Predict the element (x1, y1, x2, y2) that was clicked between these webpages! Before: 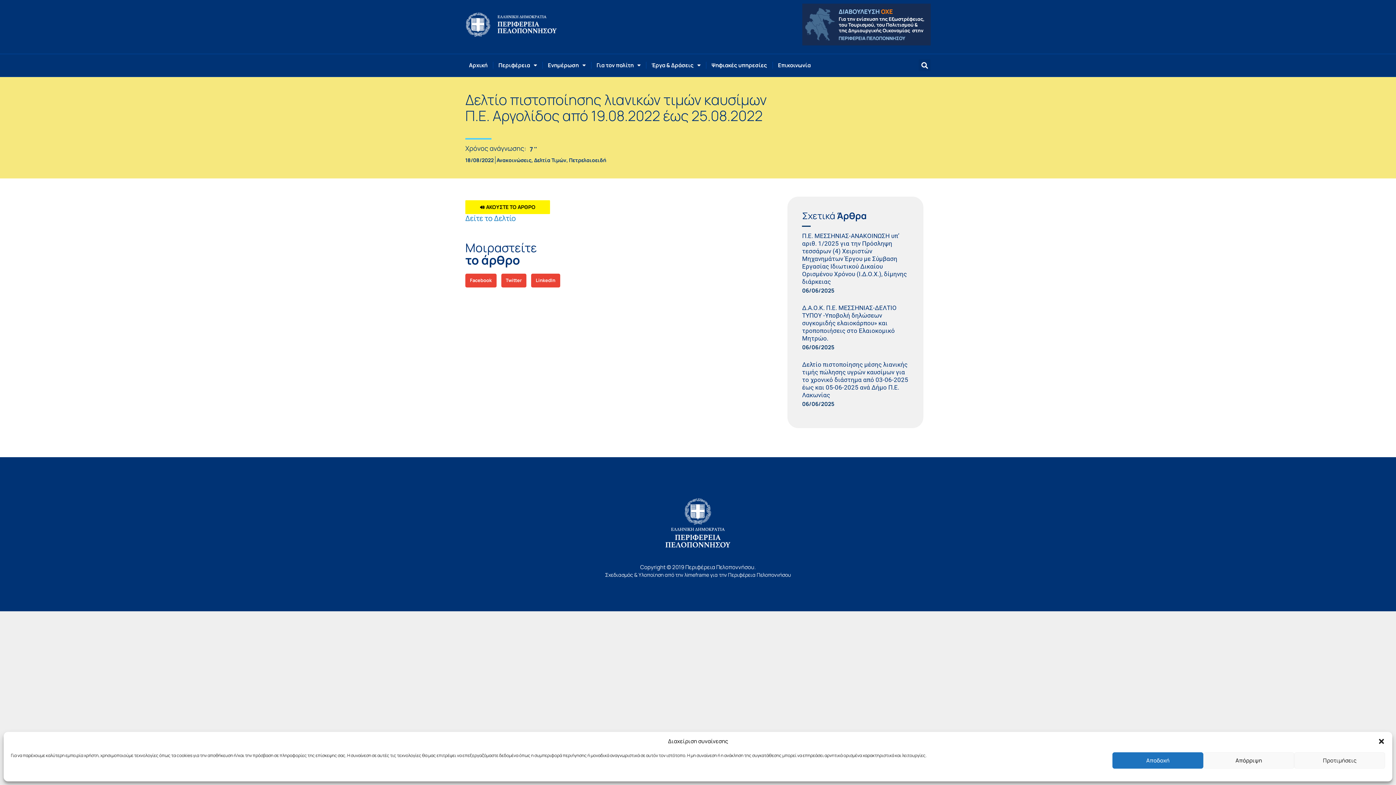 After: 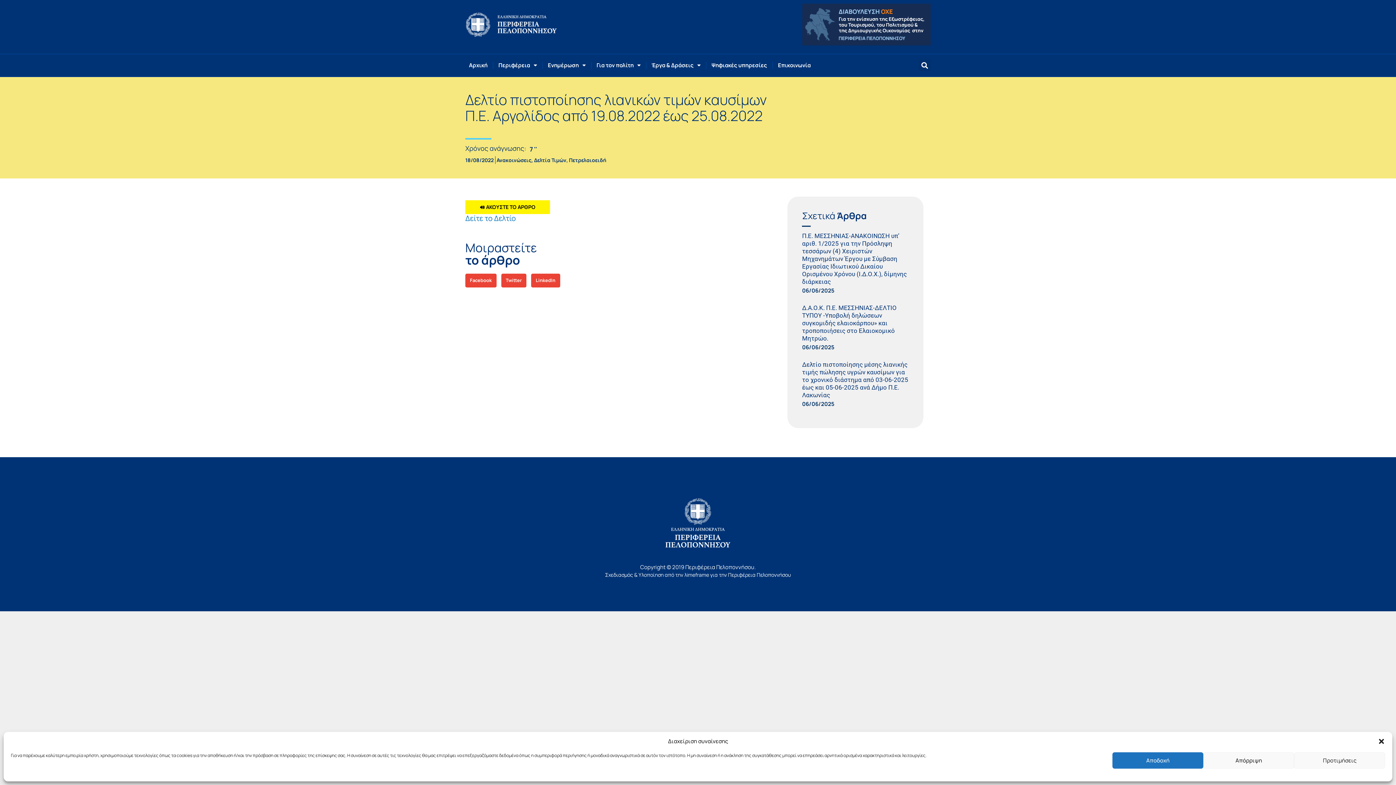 Action: bbox: (684, 571, 709, 578) label: λimeframe